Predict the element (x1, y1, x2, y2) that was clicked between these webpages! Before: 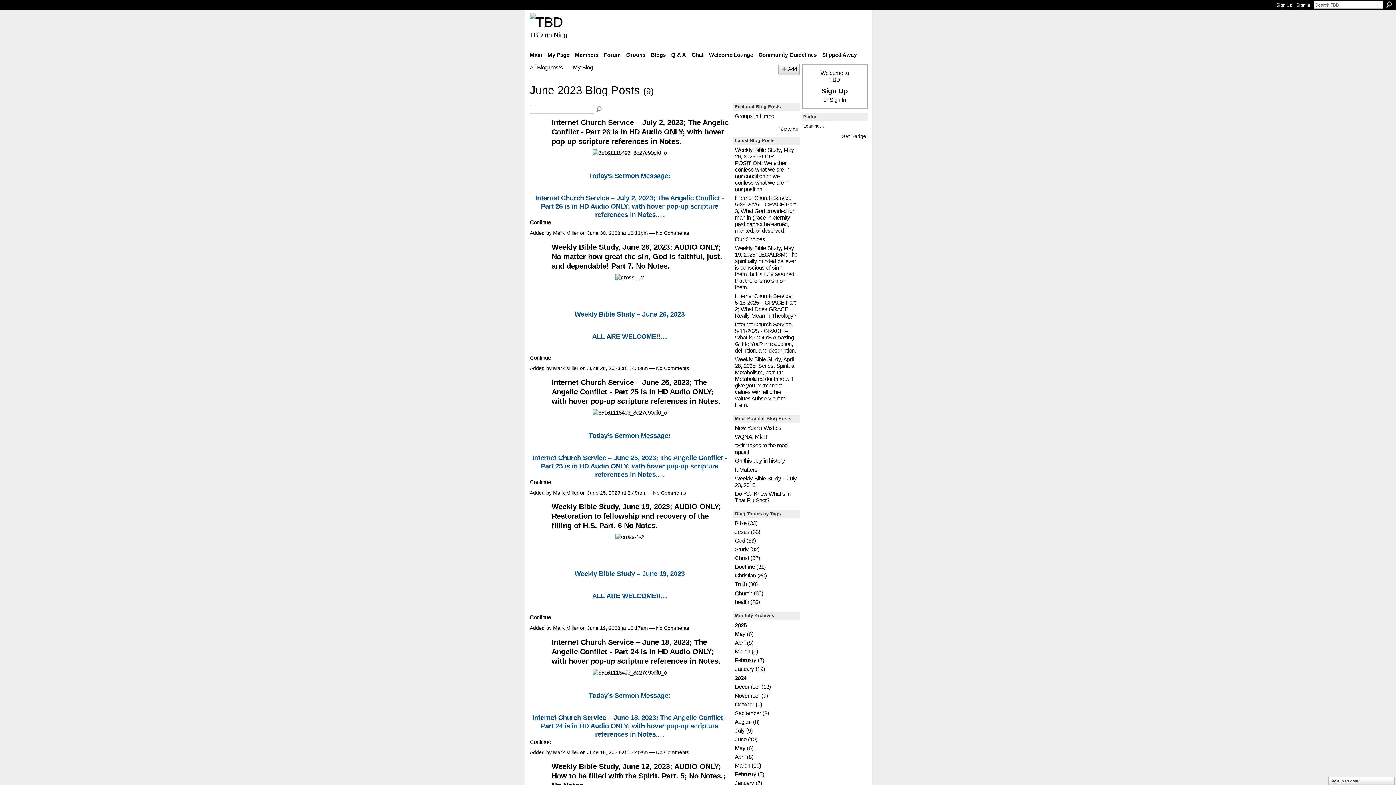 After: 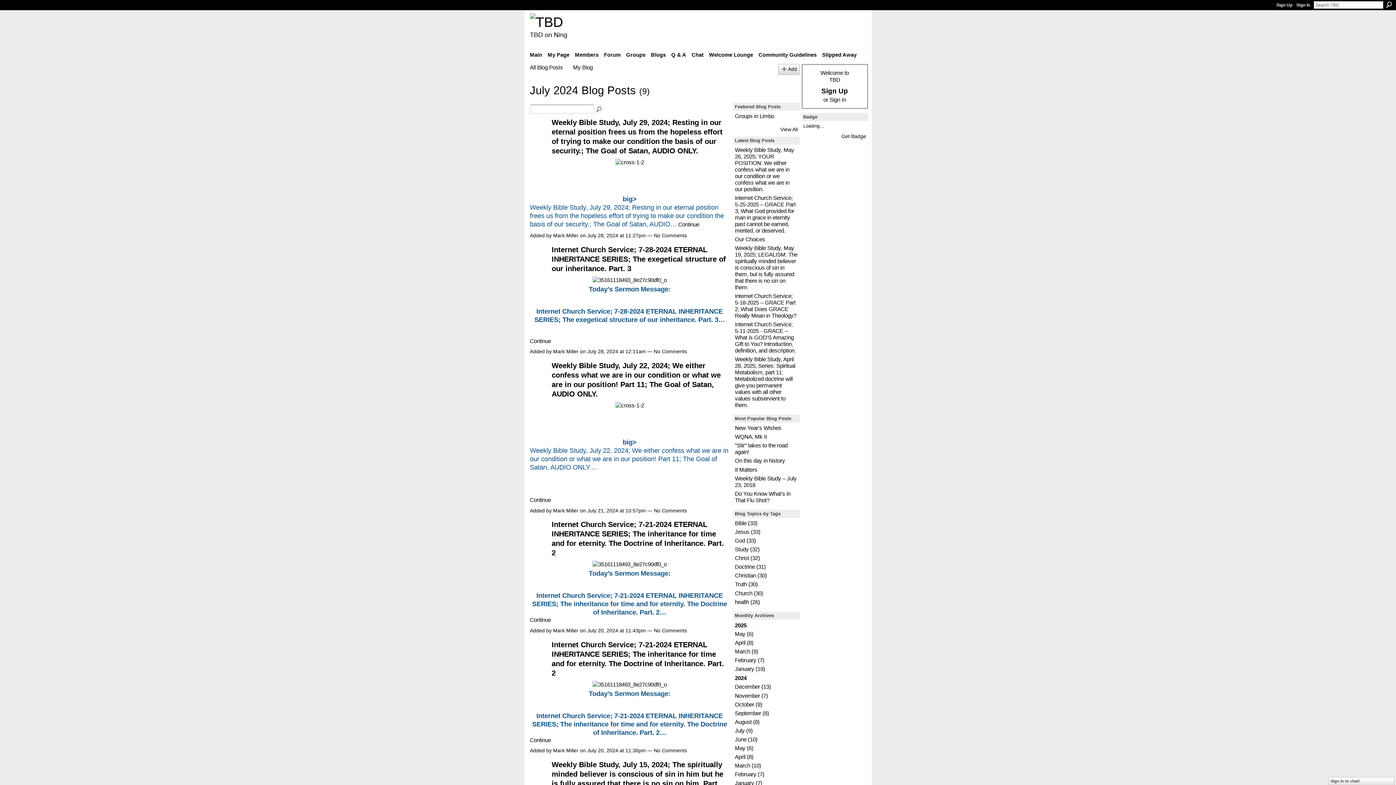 Action: label: July bbox: (735, 727, 744, 734)